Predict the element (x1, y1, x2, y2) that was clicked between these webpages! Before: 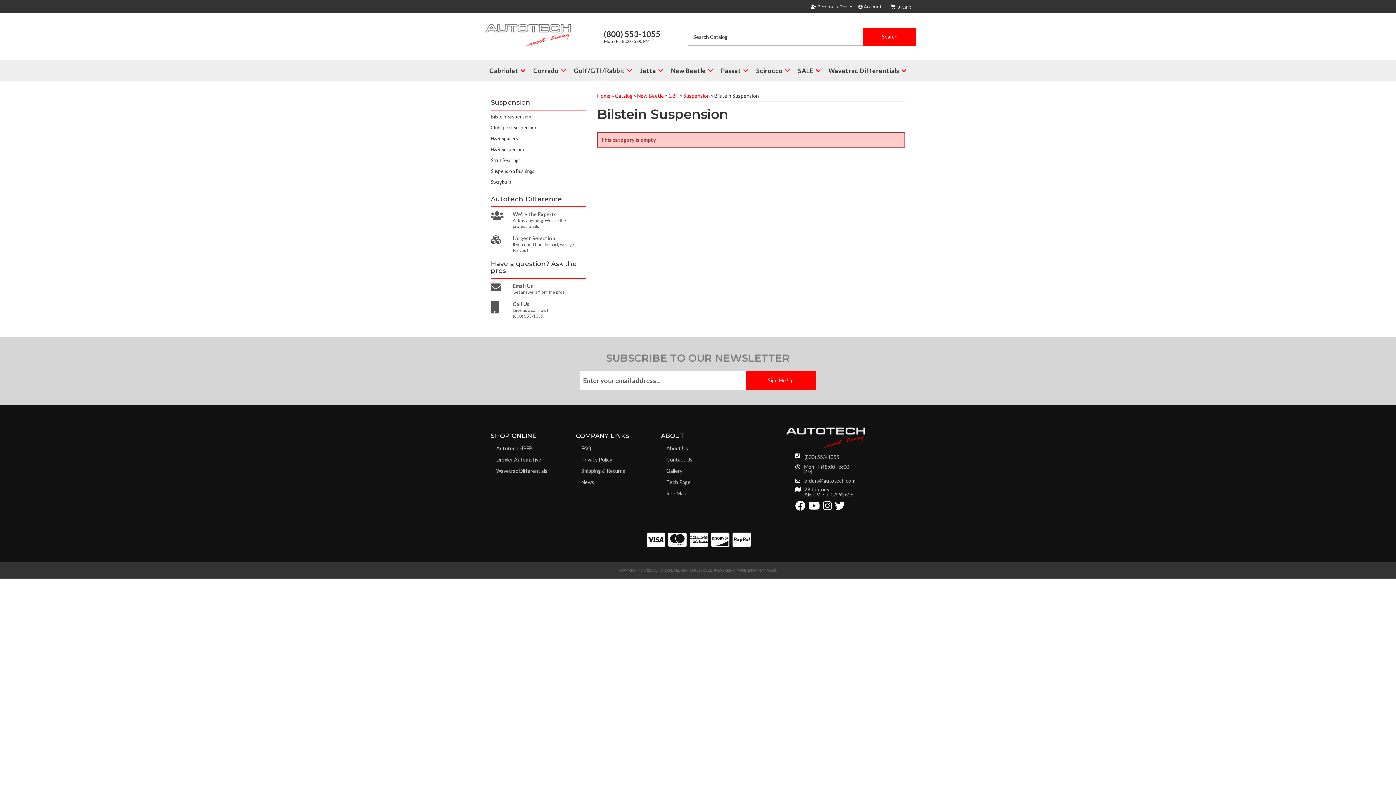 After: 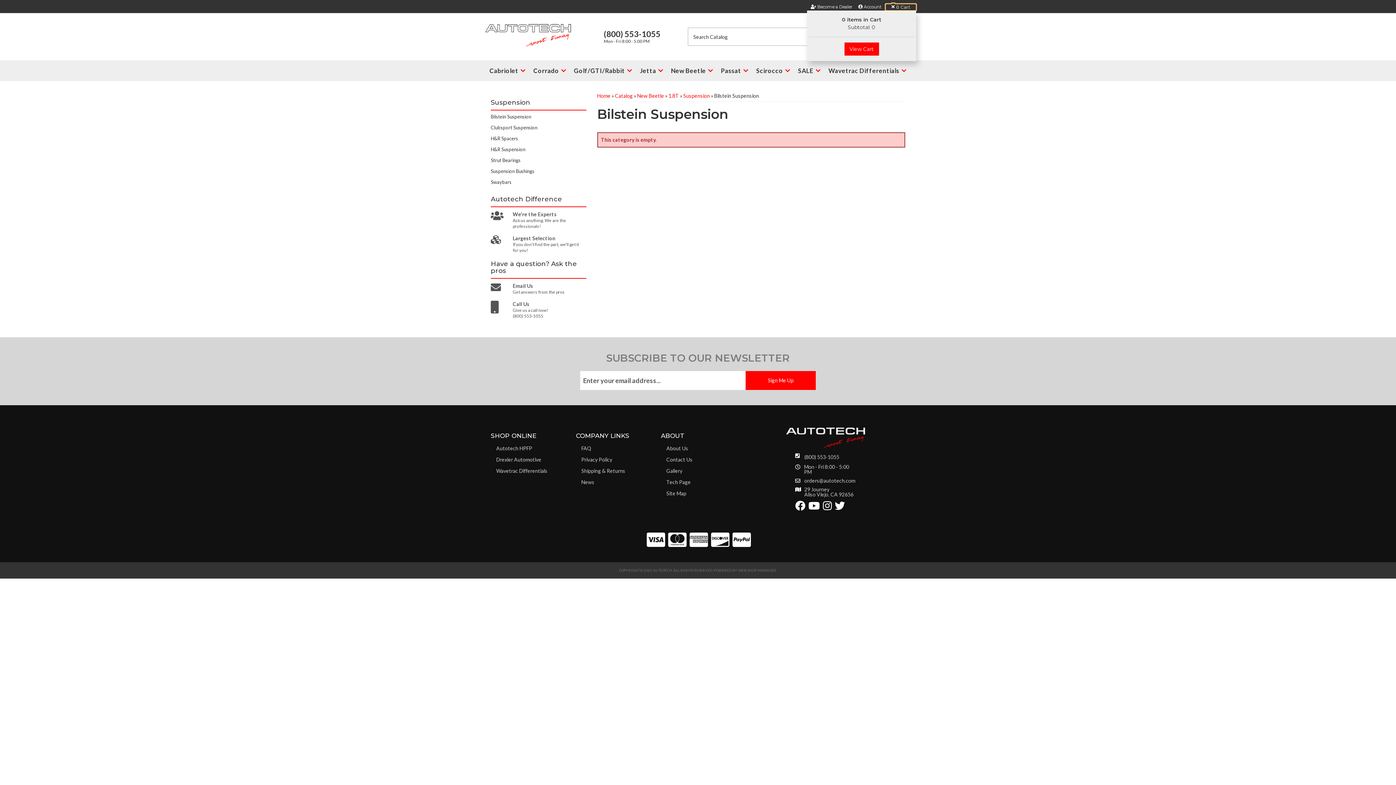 Action: bbox: (885, 4, 916, 10) label: 0